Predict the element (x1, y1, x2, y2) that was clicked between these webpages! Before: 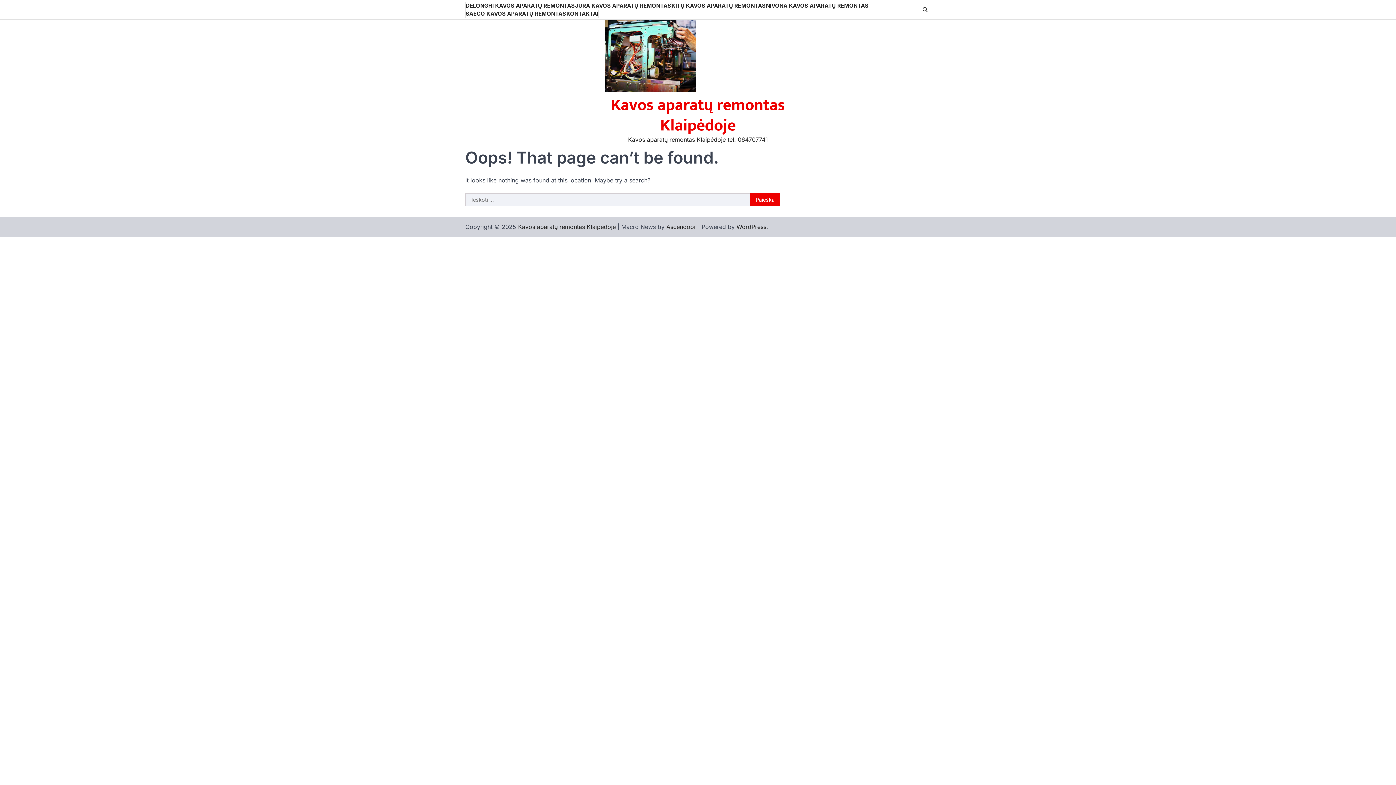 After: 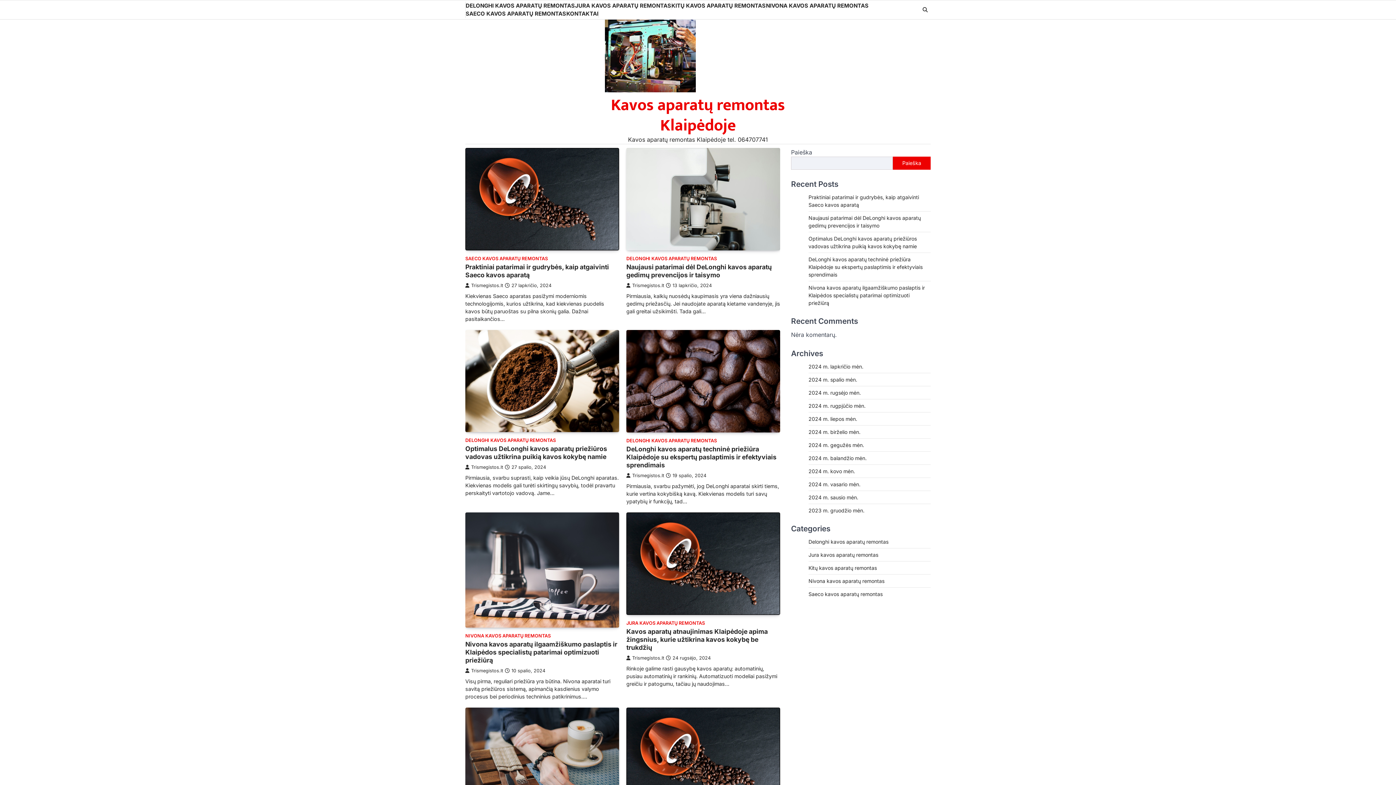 Action: bbox: (605, 19, 696, 94)